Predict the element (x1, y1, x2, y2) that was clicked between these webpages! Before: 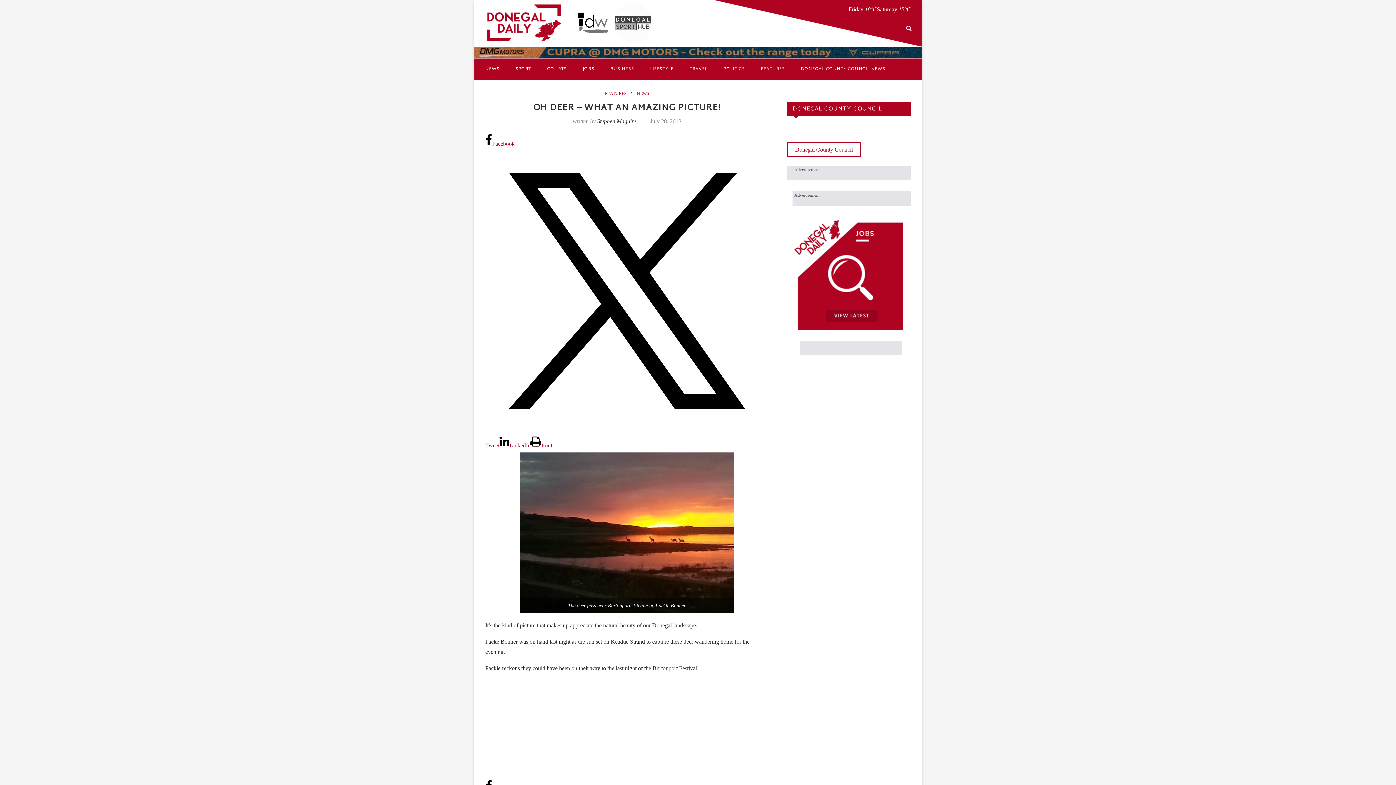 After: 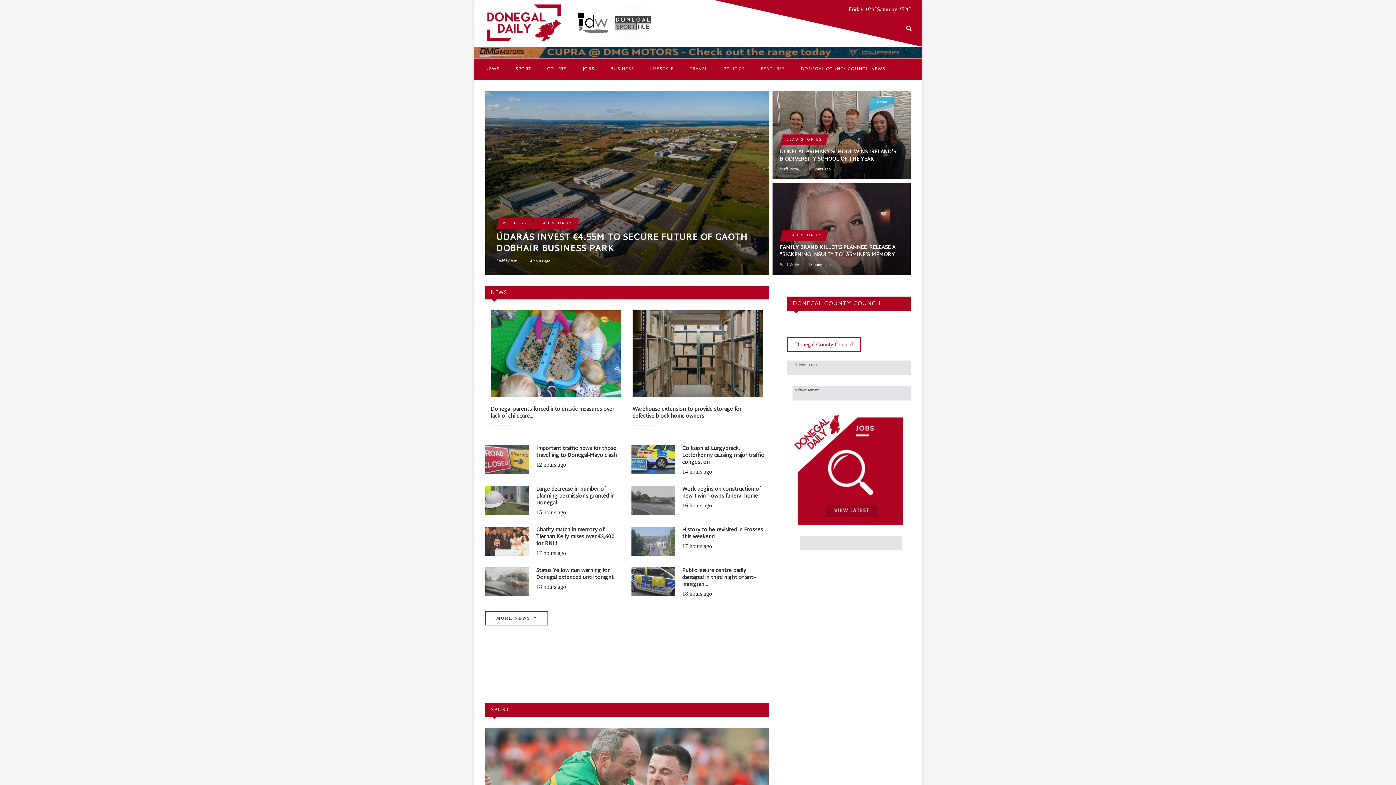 Action: bbox: (485, 2, 562, 13)